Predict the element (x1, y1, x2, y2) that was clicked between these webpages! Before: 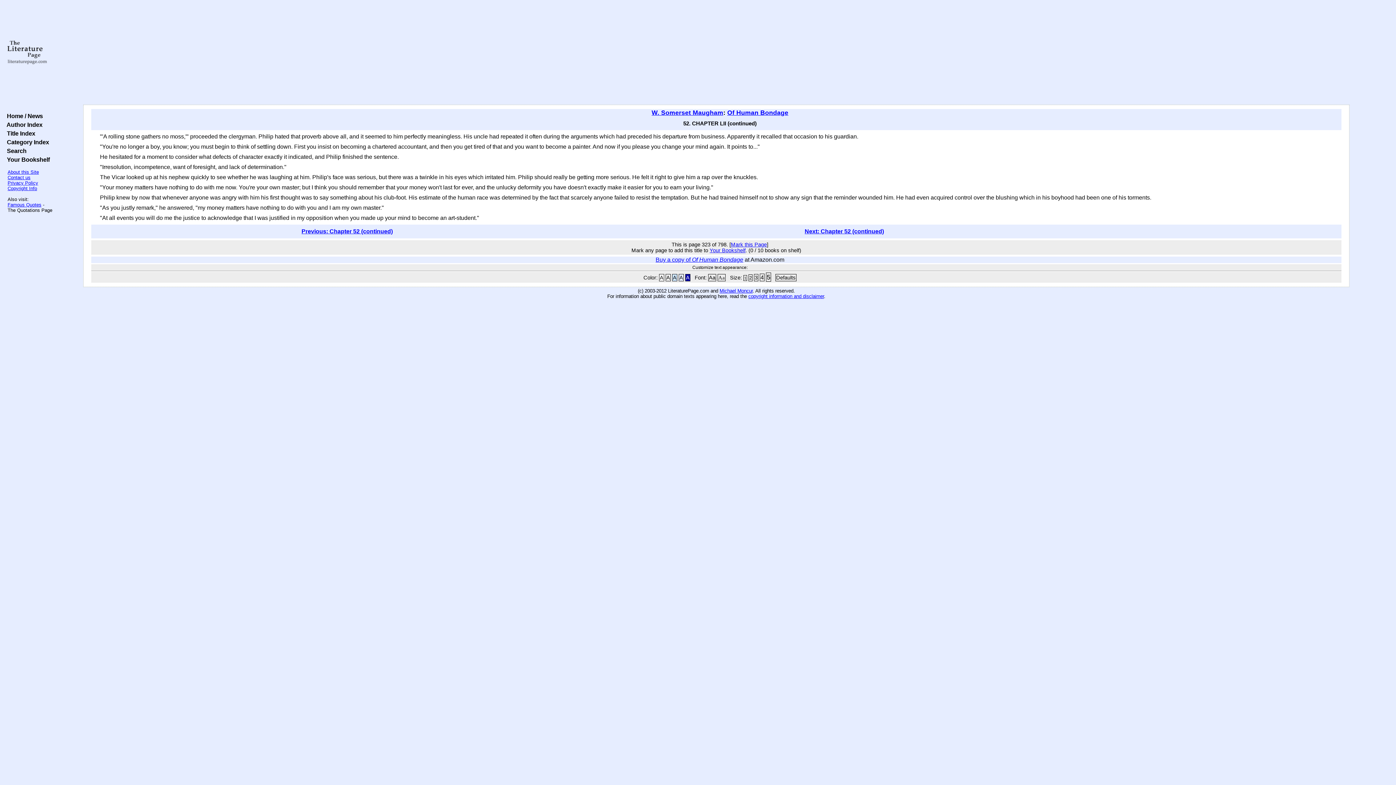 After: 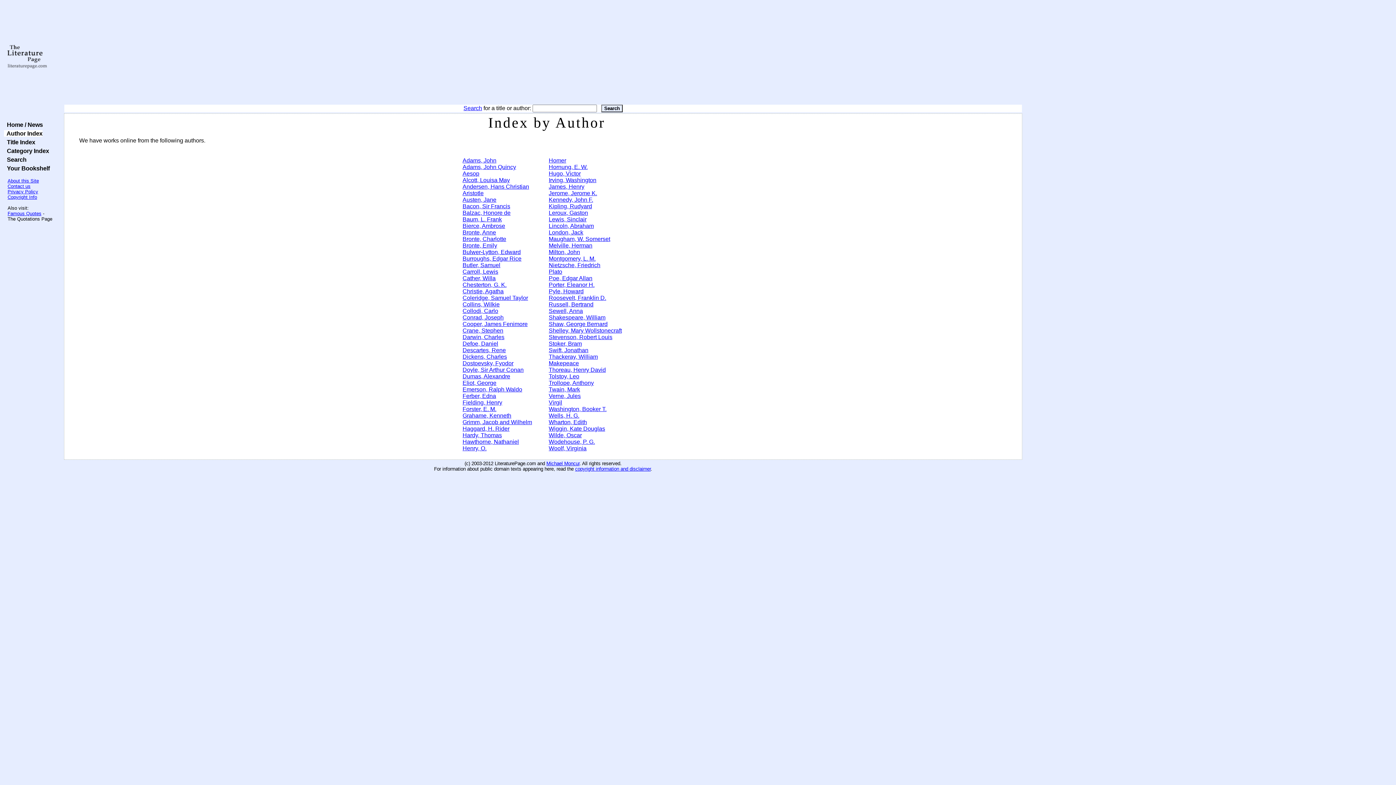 Action: label:   Author Index bbox: (4, 121, 42, 128)